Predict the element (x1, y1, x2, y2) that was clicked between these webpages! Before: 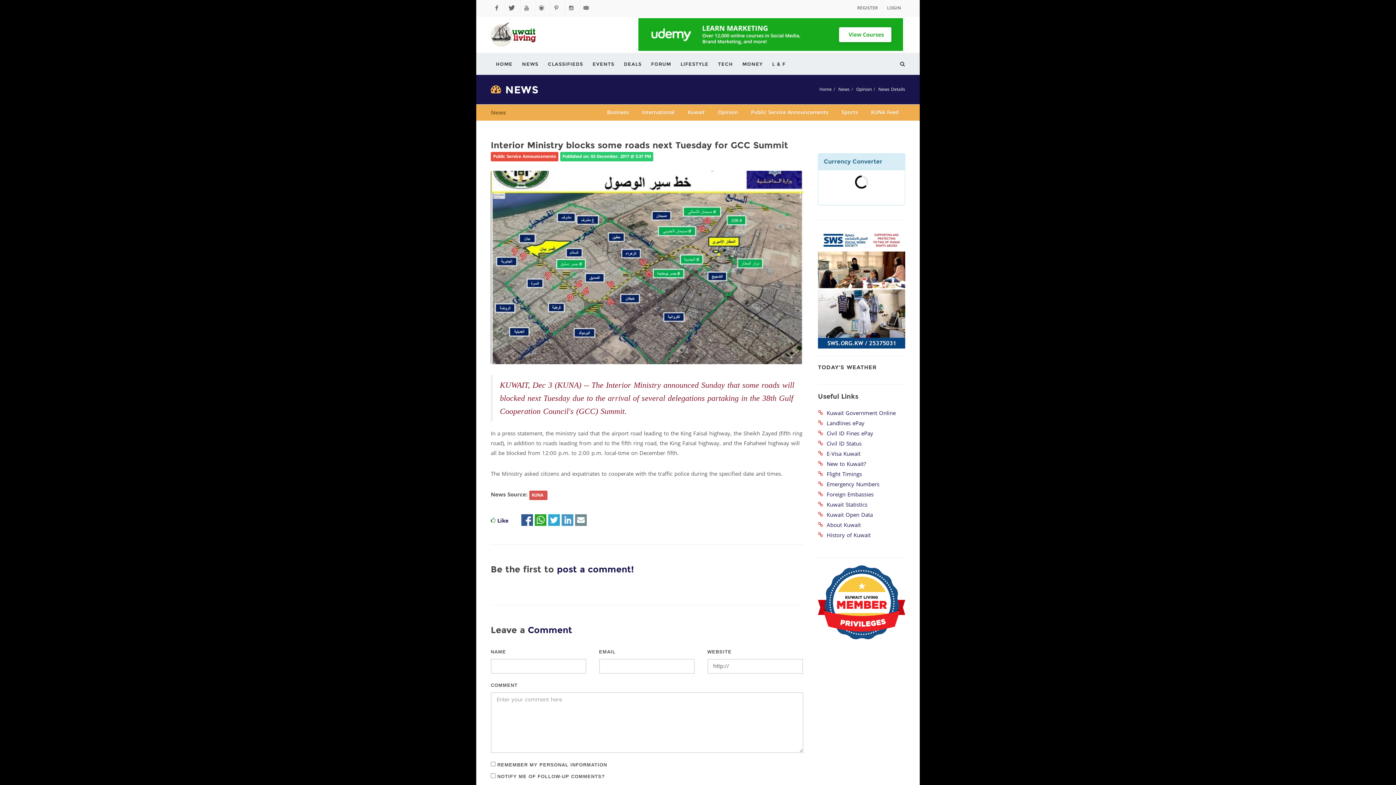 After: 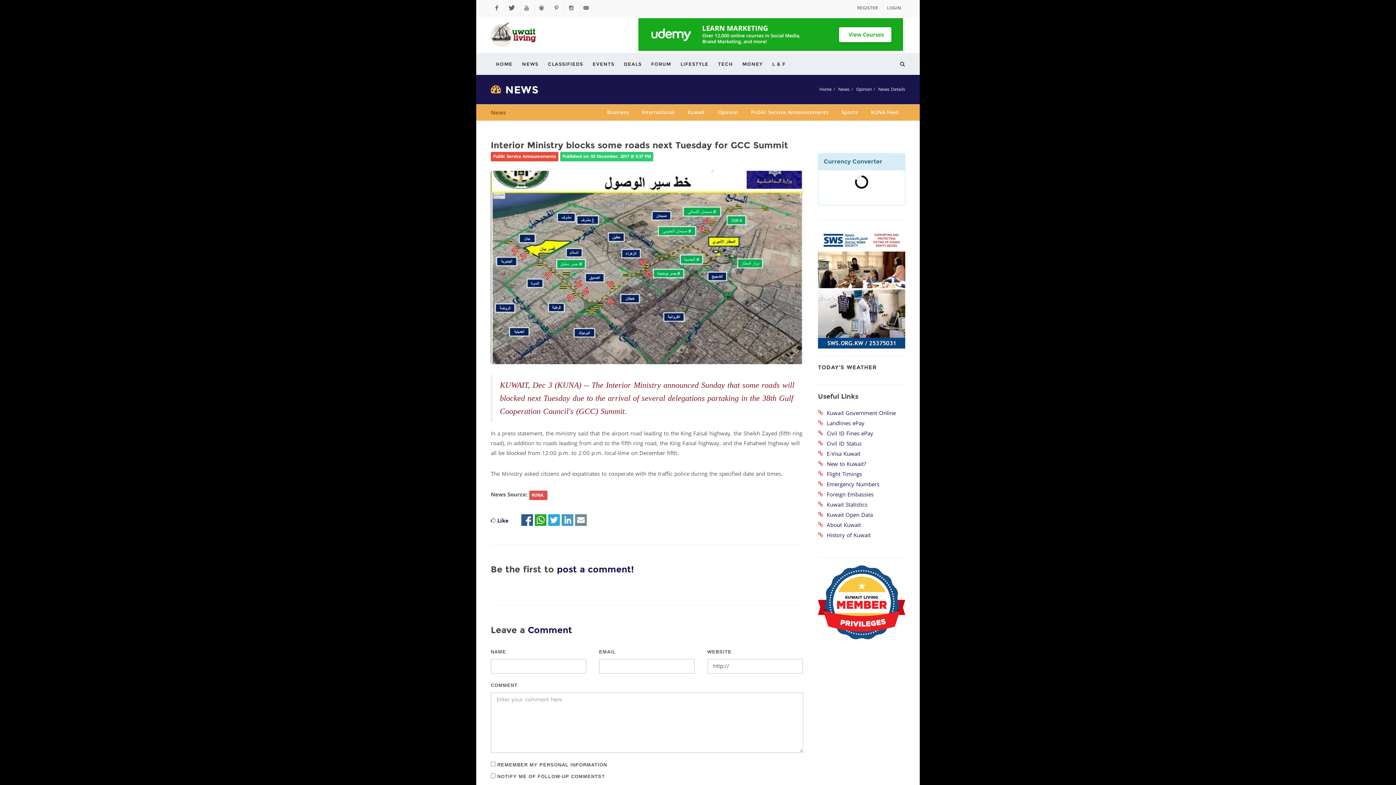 Action: bbox: (818, 283, 905, 293)